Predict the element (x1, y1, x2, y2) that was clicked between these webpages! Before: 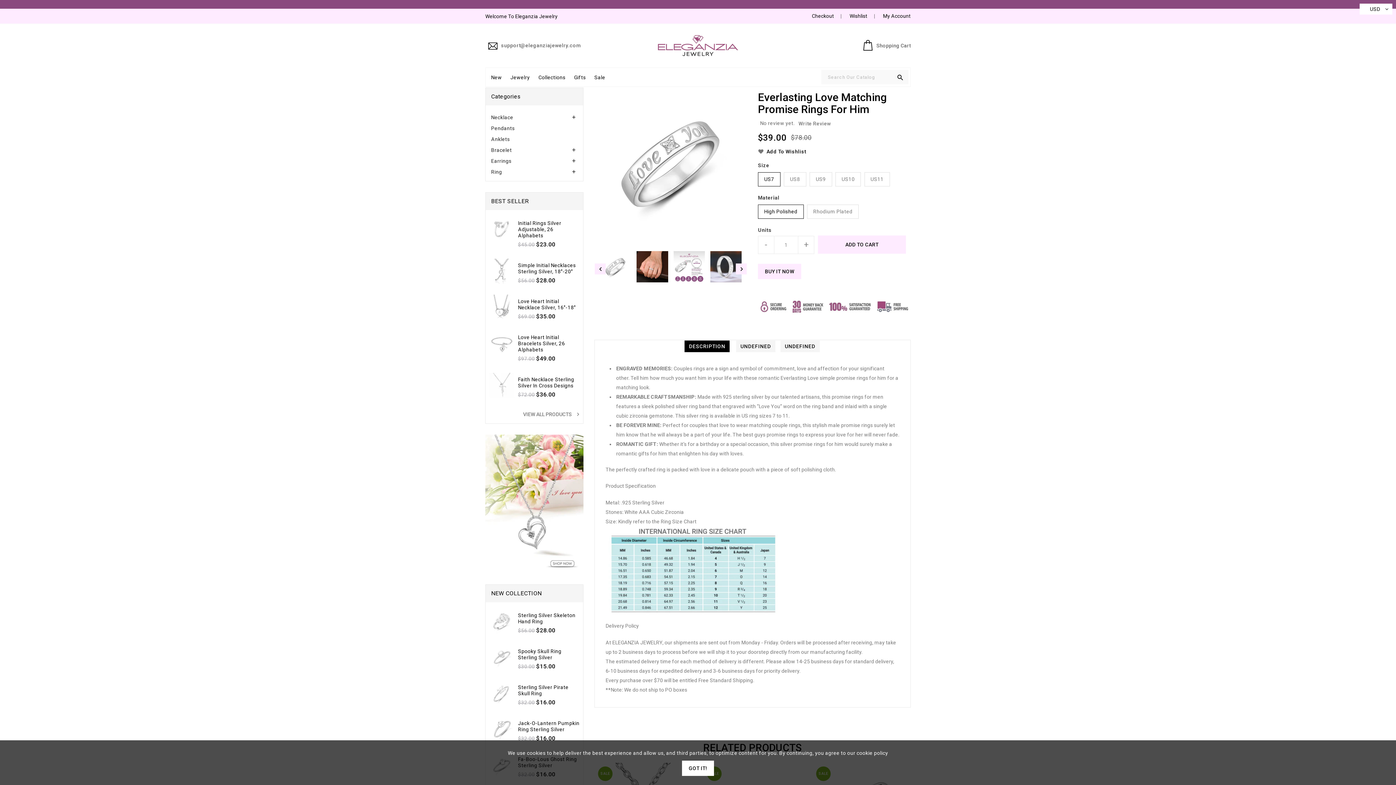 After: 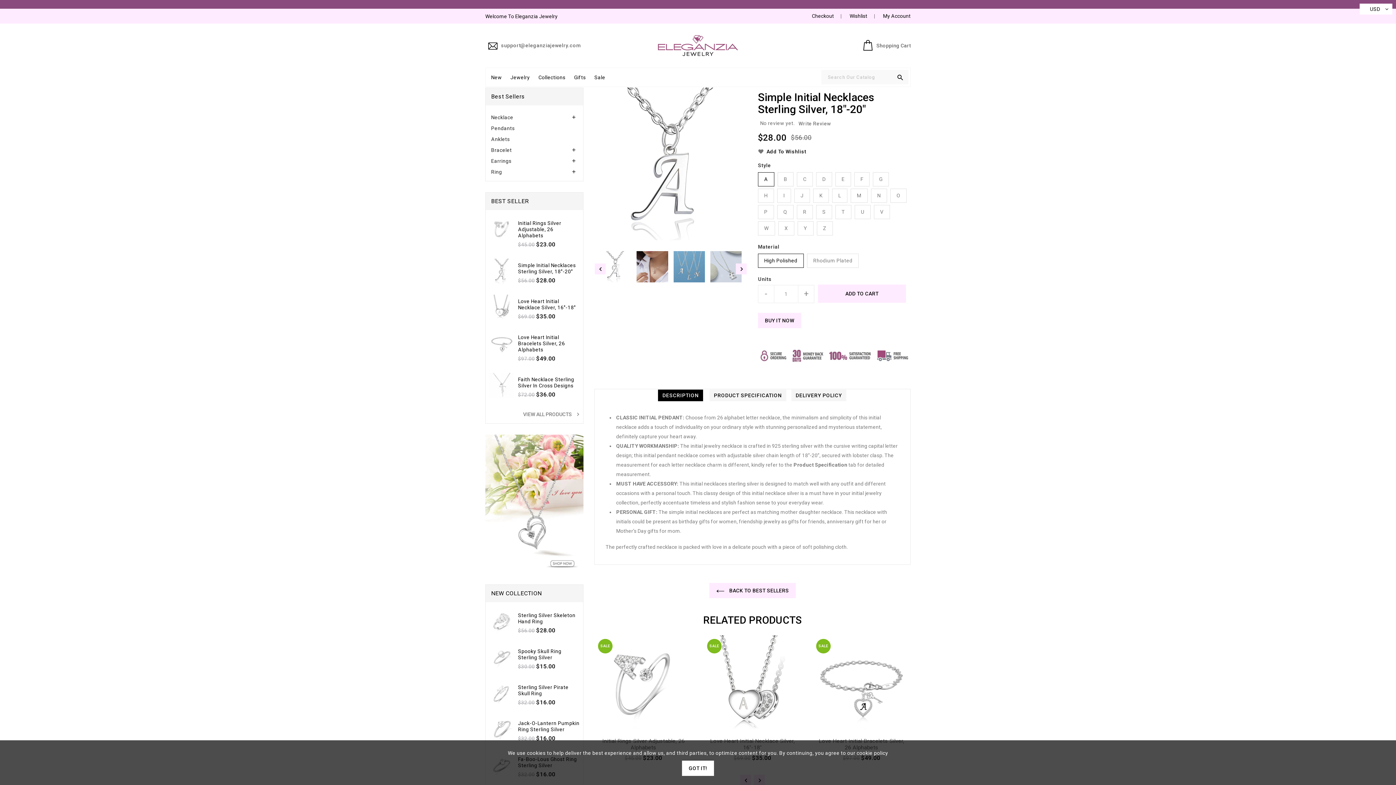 Action: bbox: (489, 258, 514, 284)